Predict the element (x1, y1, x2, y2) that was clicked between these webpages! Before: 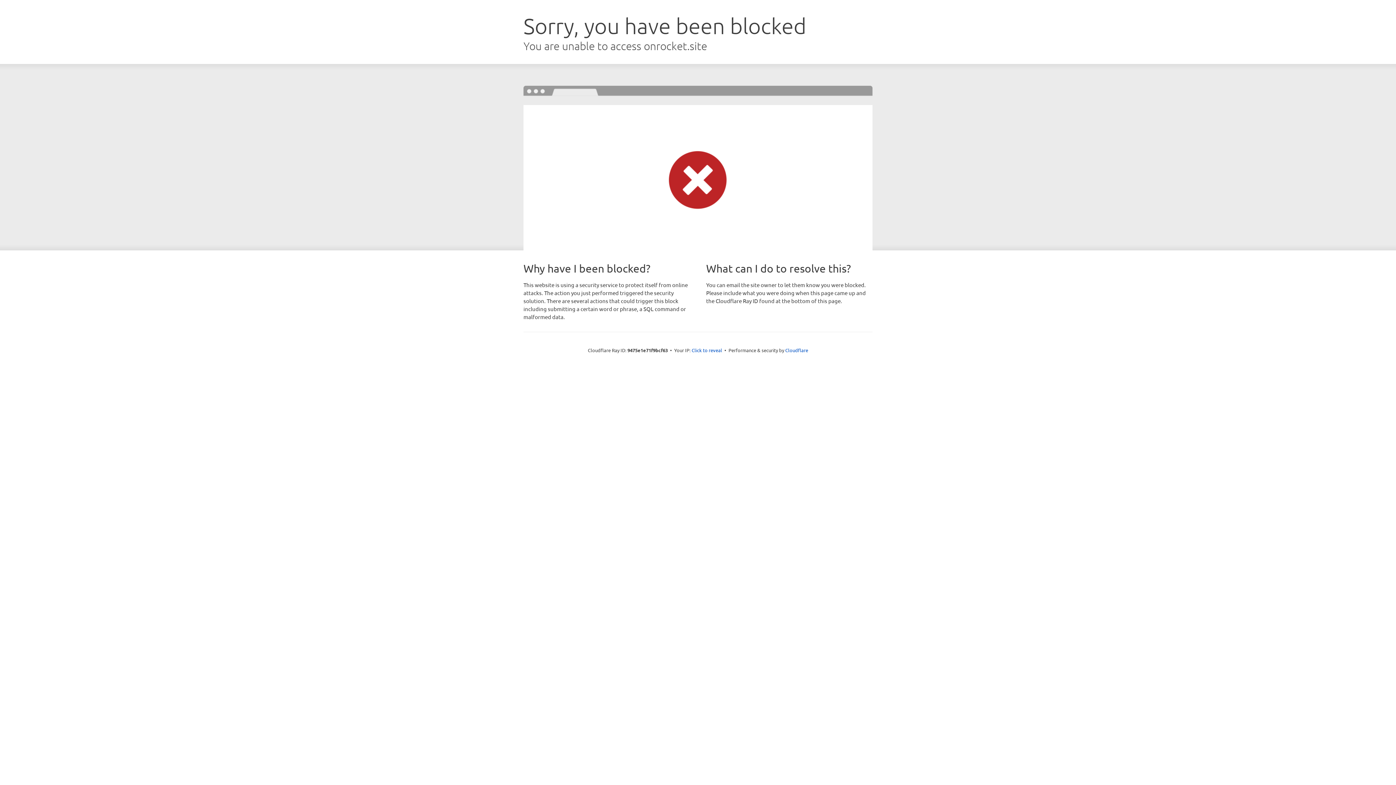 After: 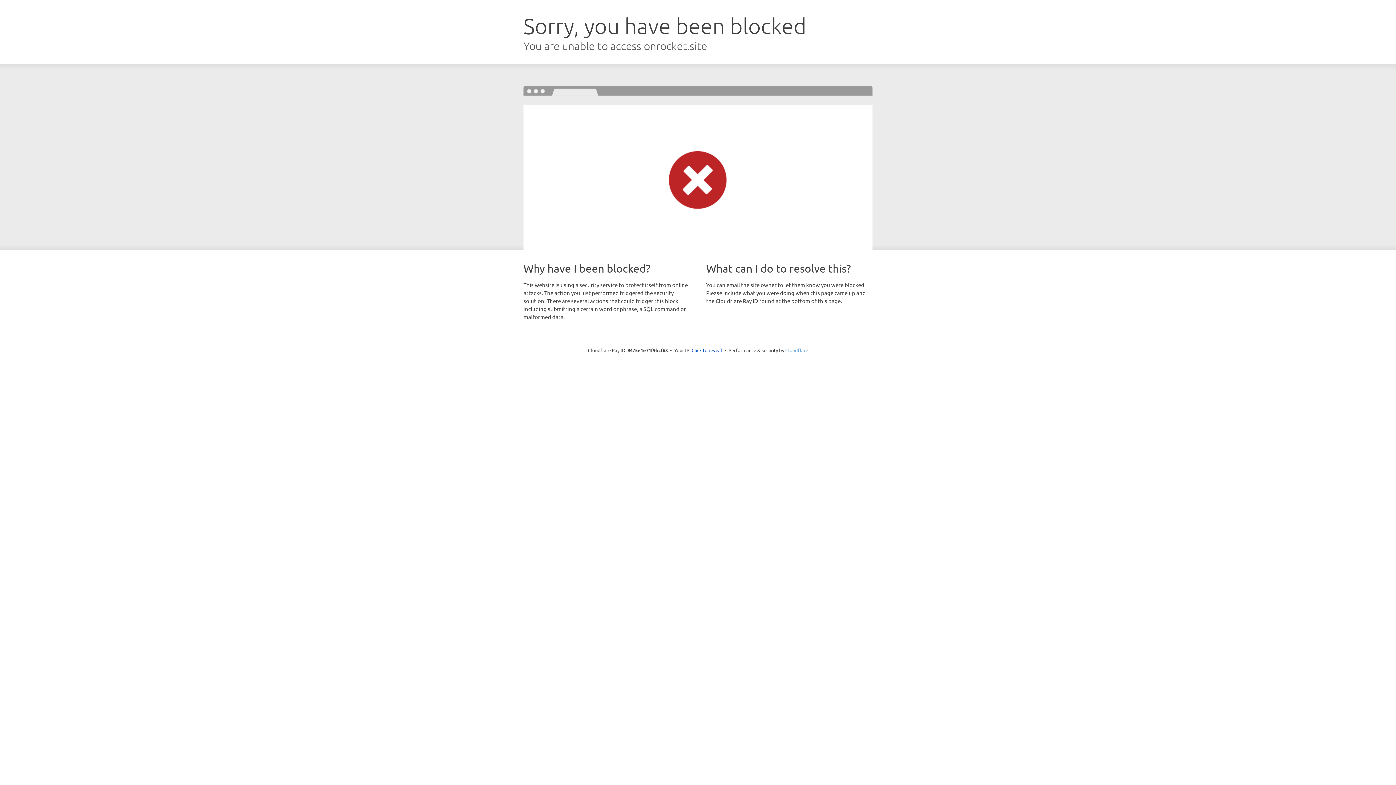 Action: label: Cloudflare bbox: (785, 347, 808, 353)